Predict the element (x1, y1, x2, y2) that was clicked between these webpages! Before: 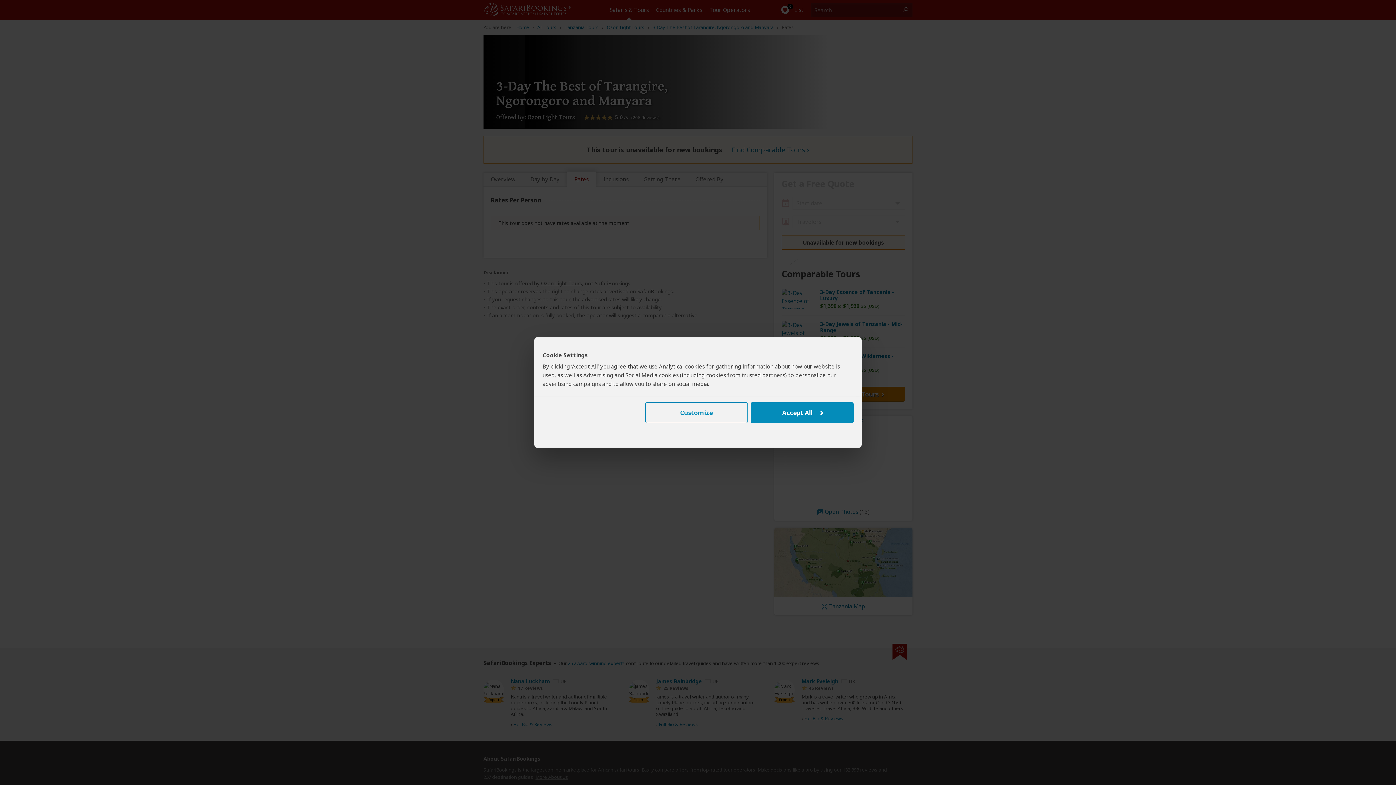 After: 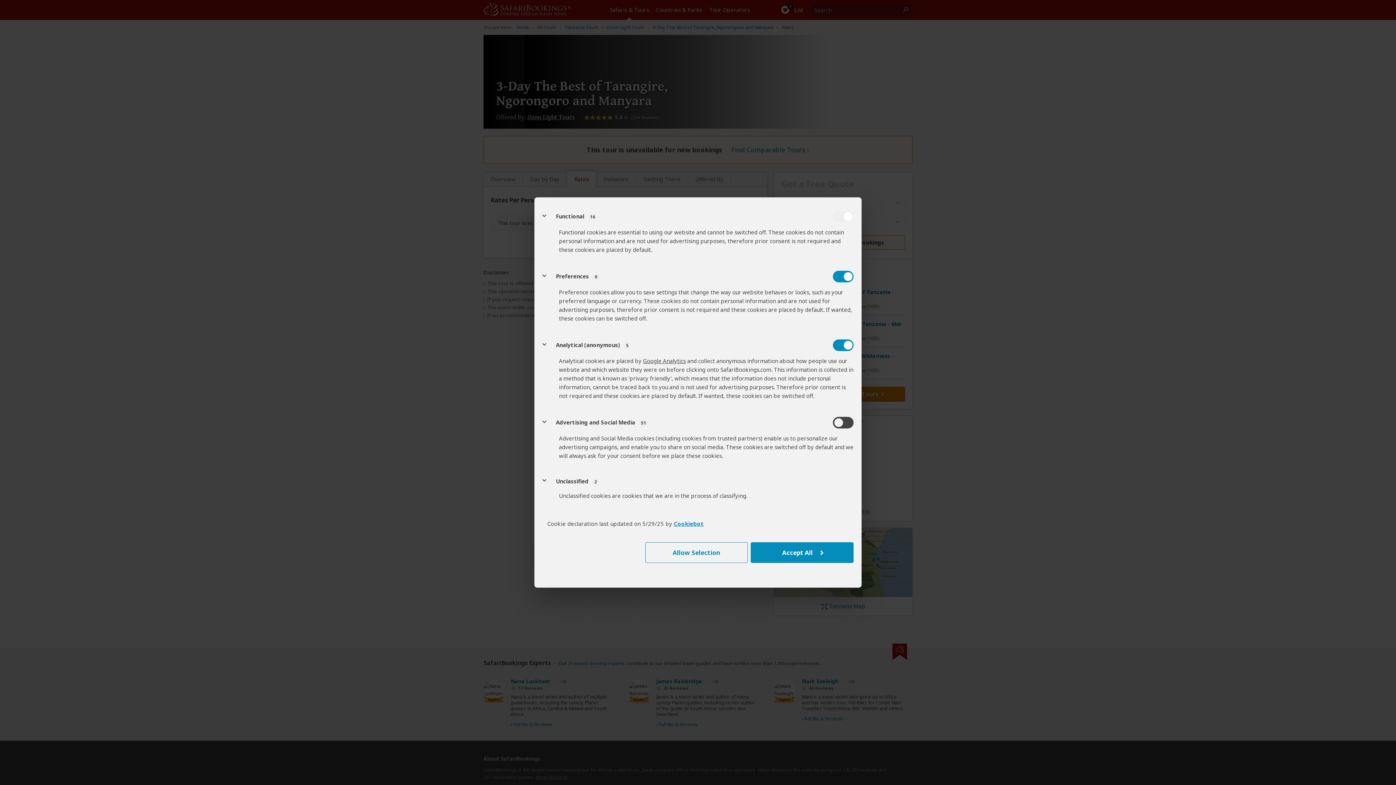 Action: bbox: (645, 402, 747, 423) label: Customize